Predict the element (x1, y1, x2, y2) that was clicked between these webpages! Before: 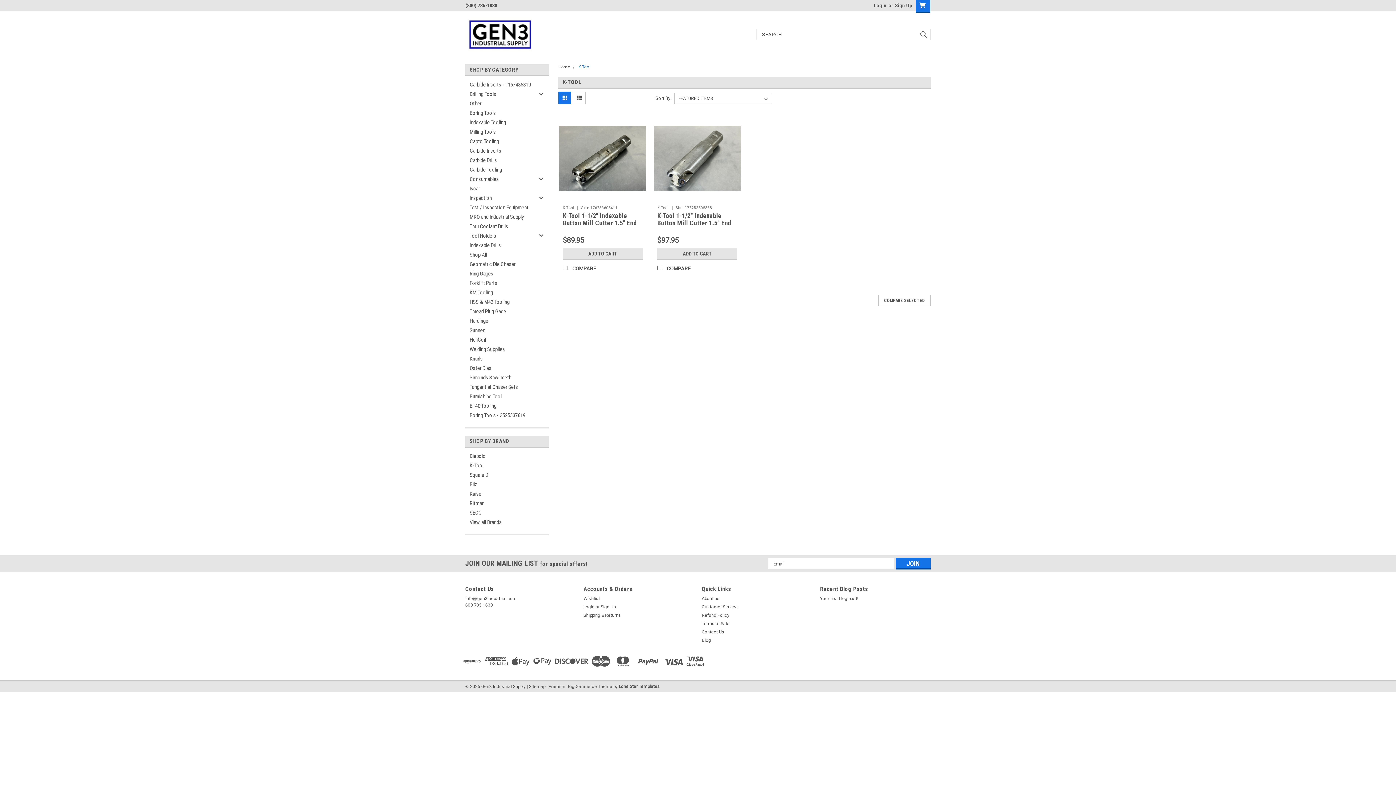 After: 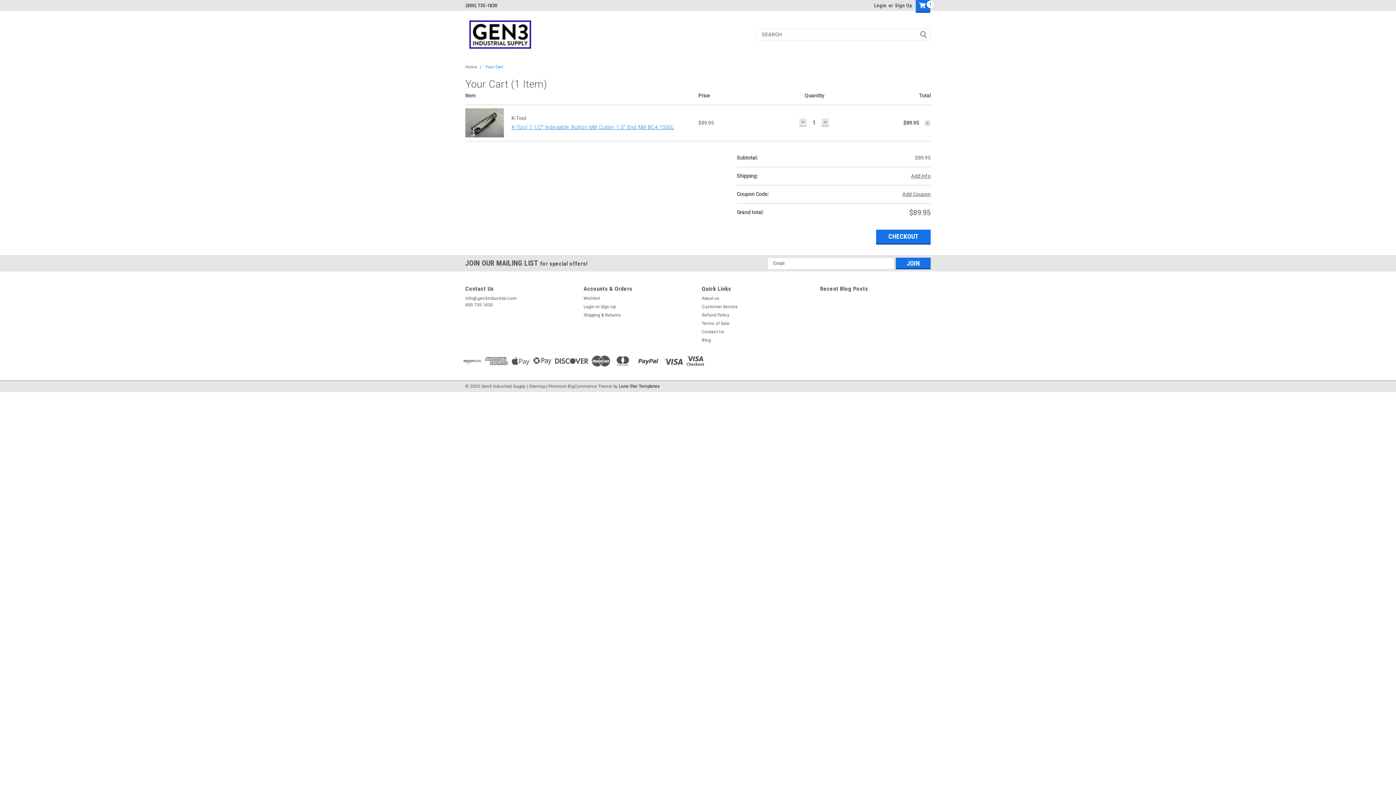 Action: label: ADD TO CART bbox: (562, 248, 642, 260)